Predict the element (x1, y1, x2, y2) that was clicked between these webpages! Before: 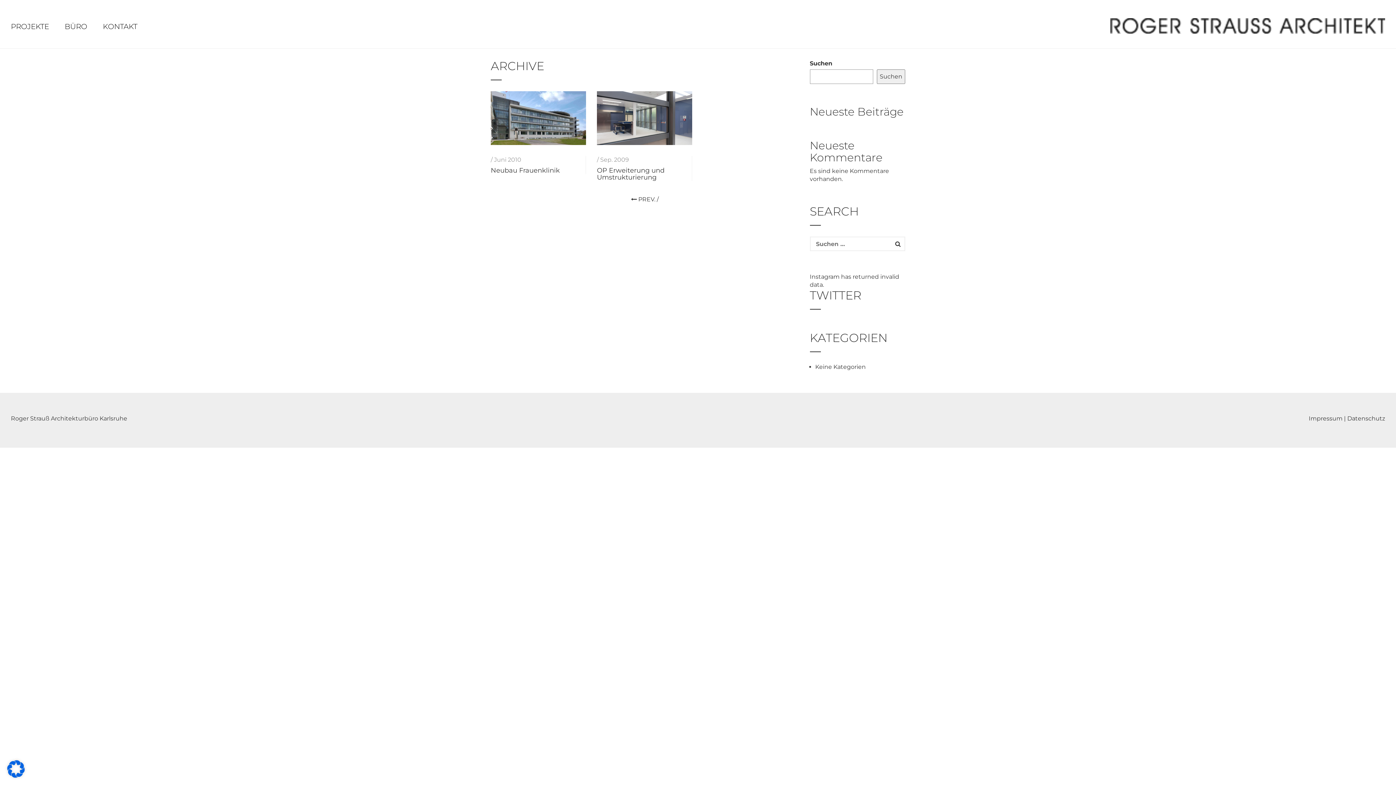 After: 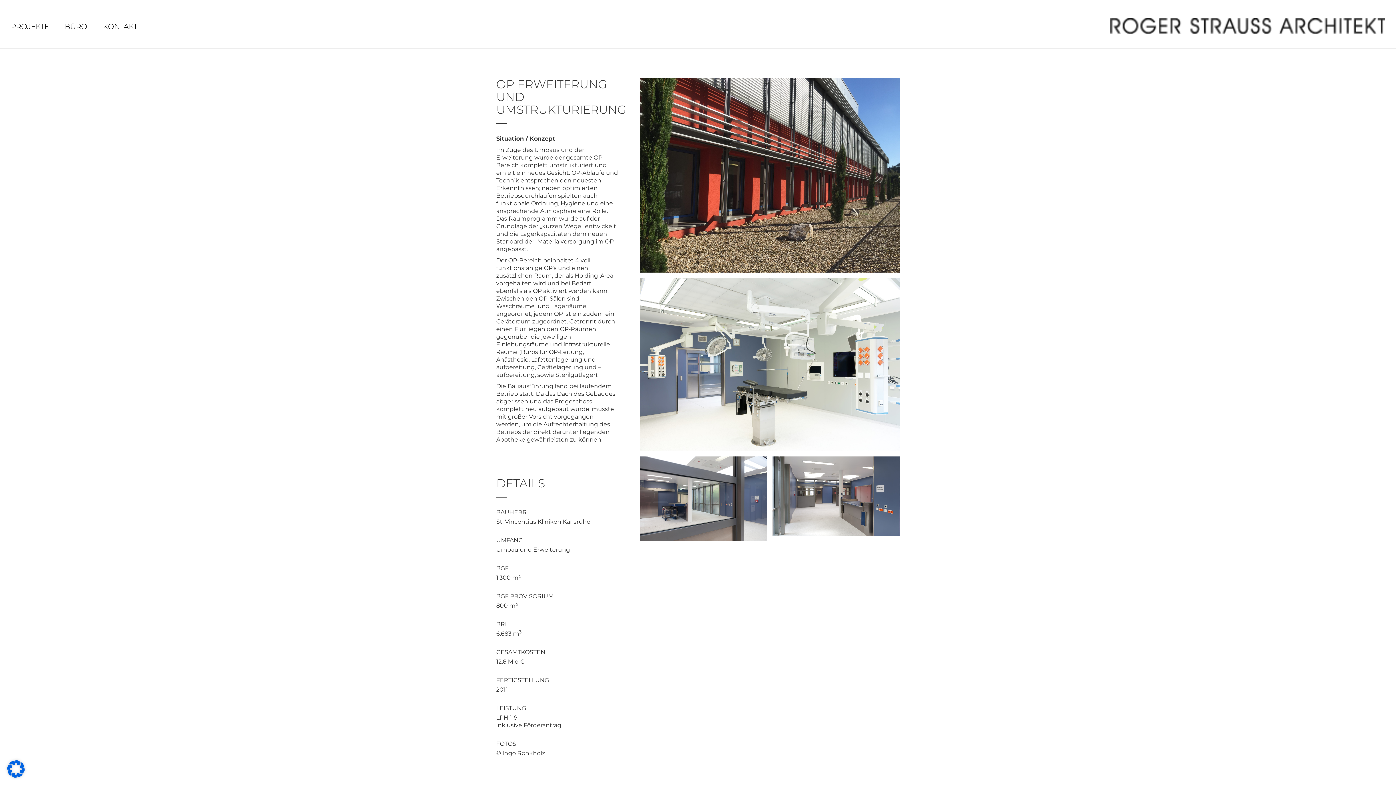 Action: bbox: (597, 166, 664, 181) label: OP Erweiterung und Umstrukturierung